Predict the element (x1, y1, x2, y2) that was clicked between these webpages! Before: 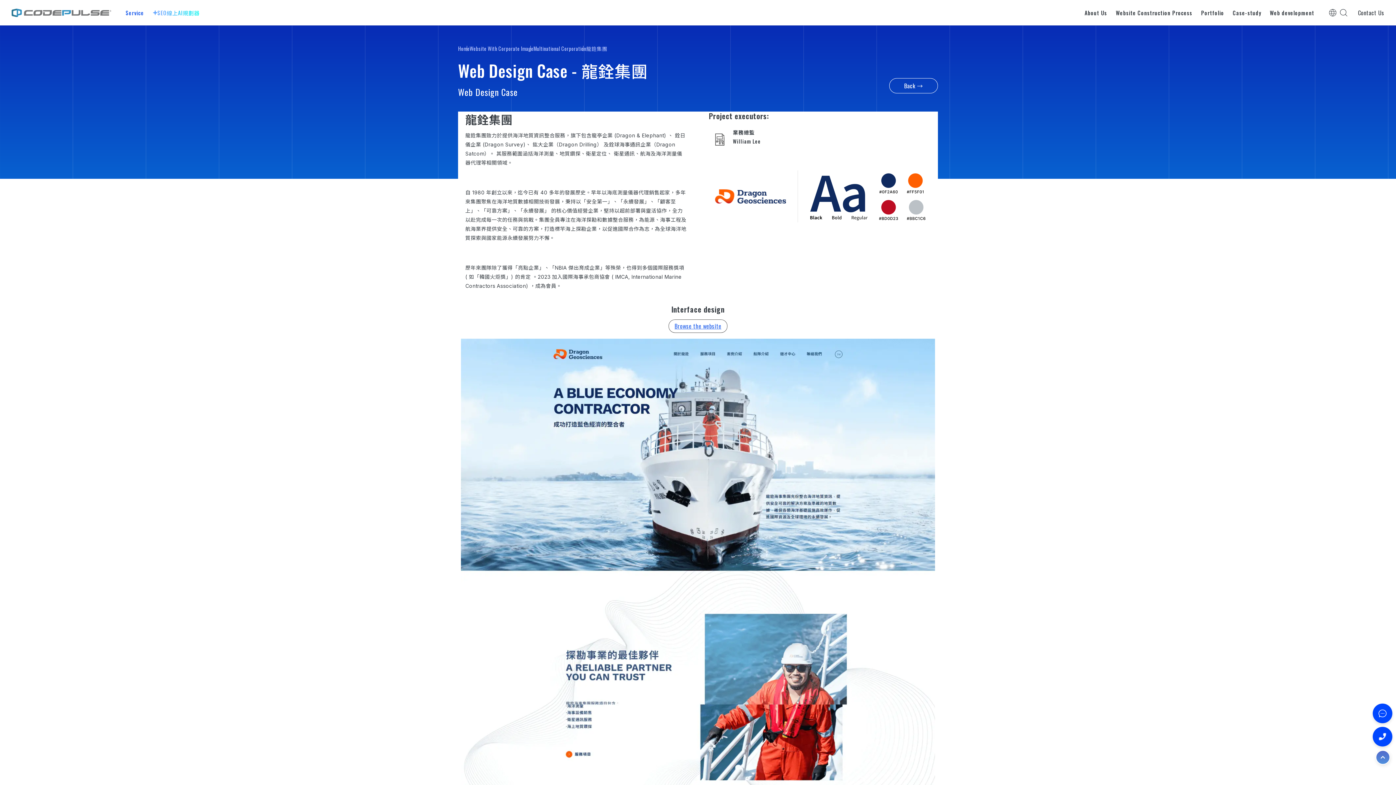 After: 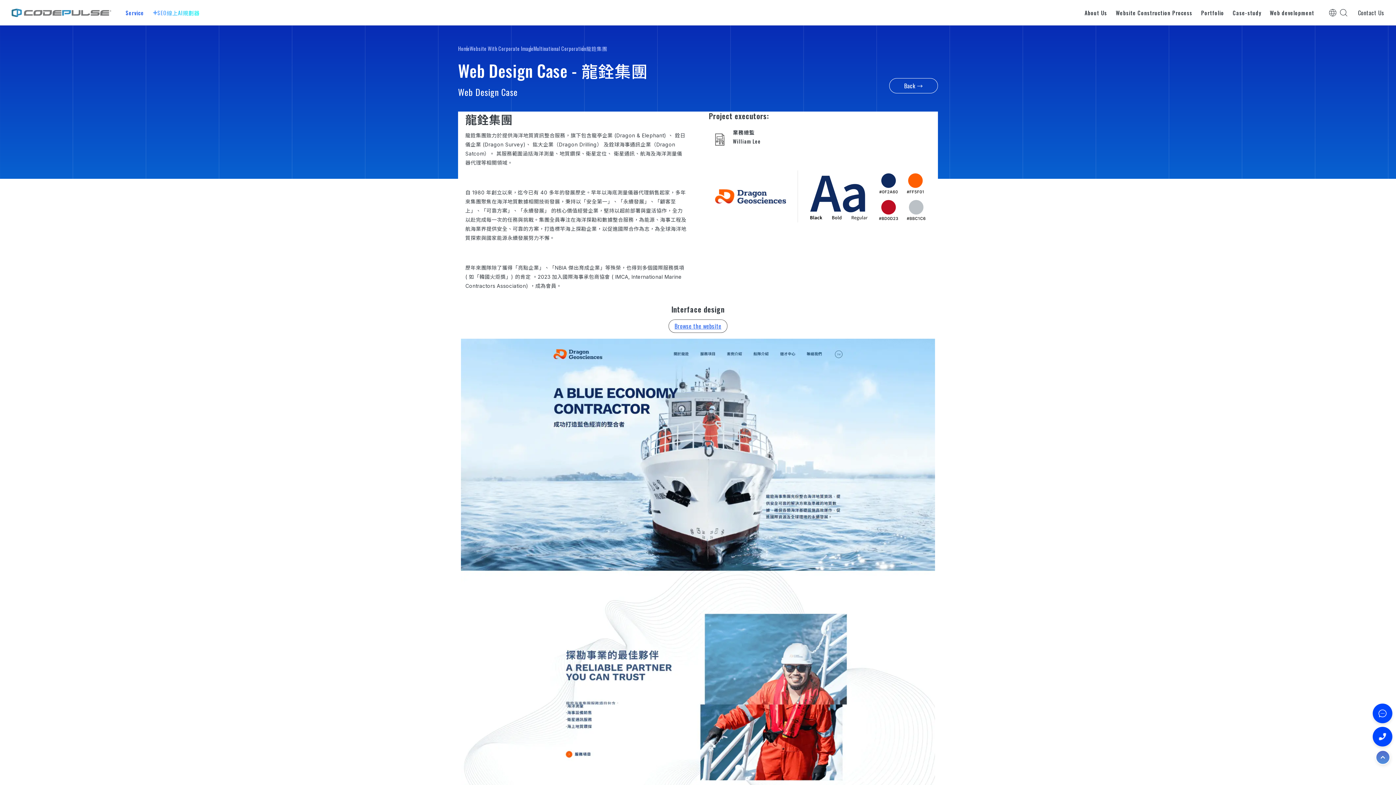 Action: bbox: (261, 22, 265, 26)